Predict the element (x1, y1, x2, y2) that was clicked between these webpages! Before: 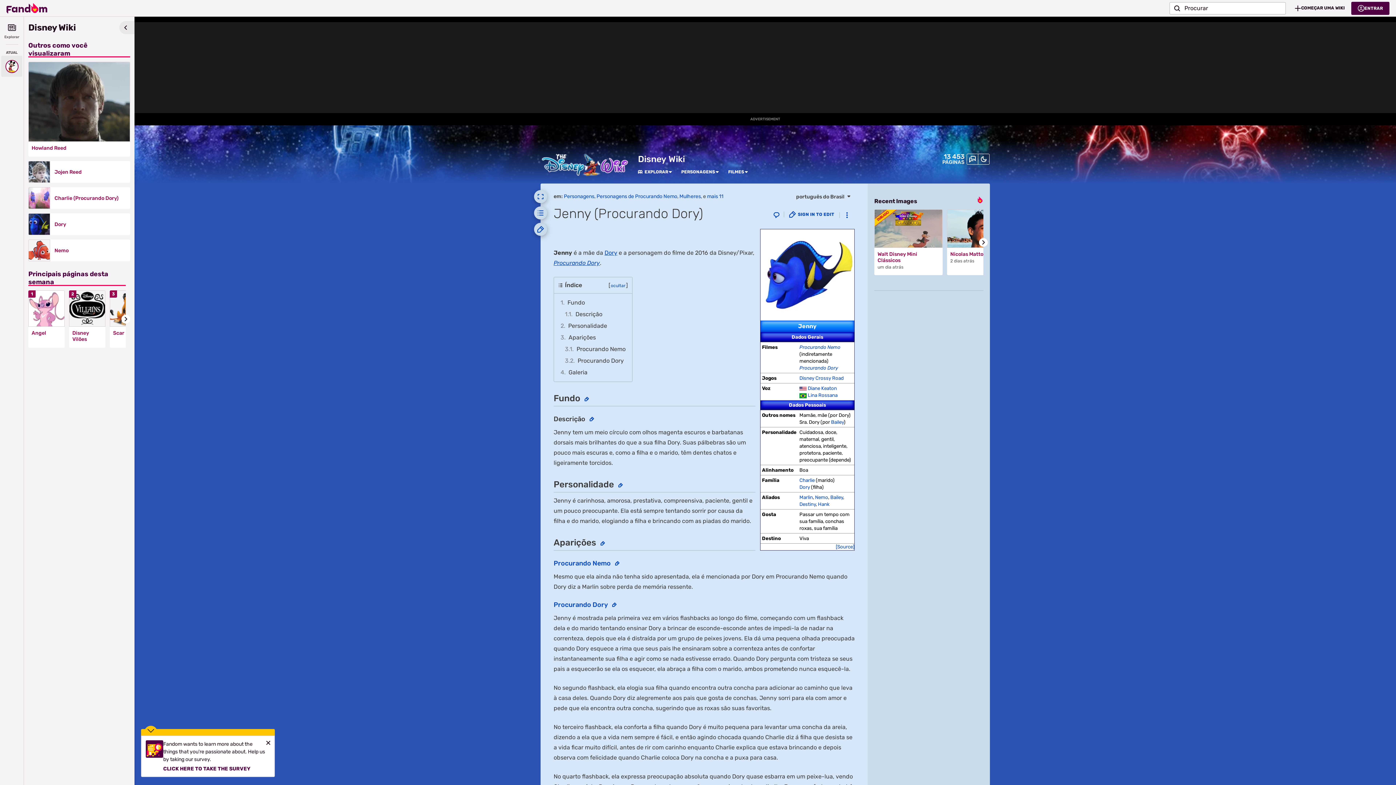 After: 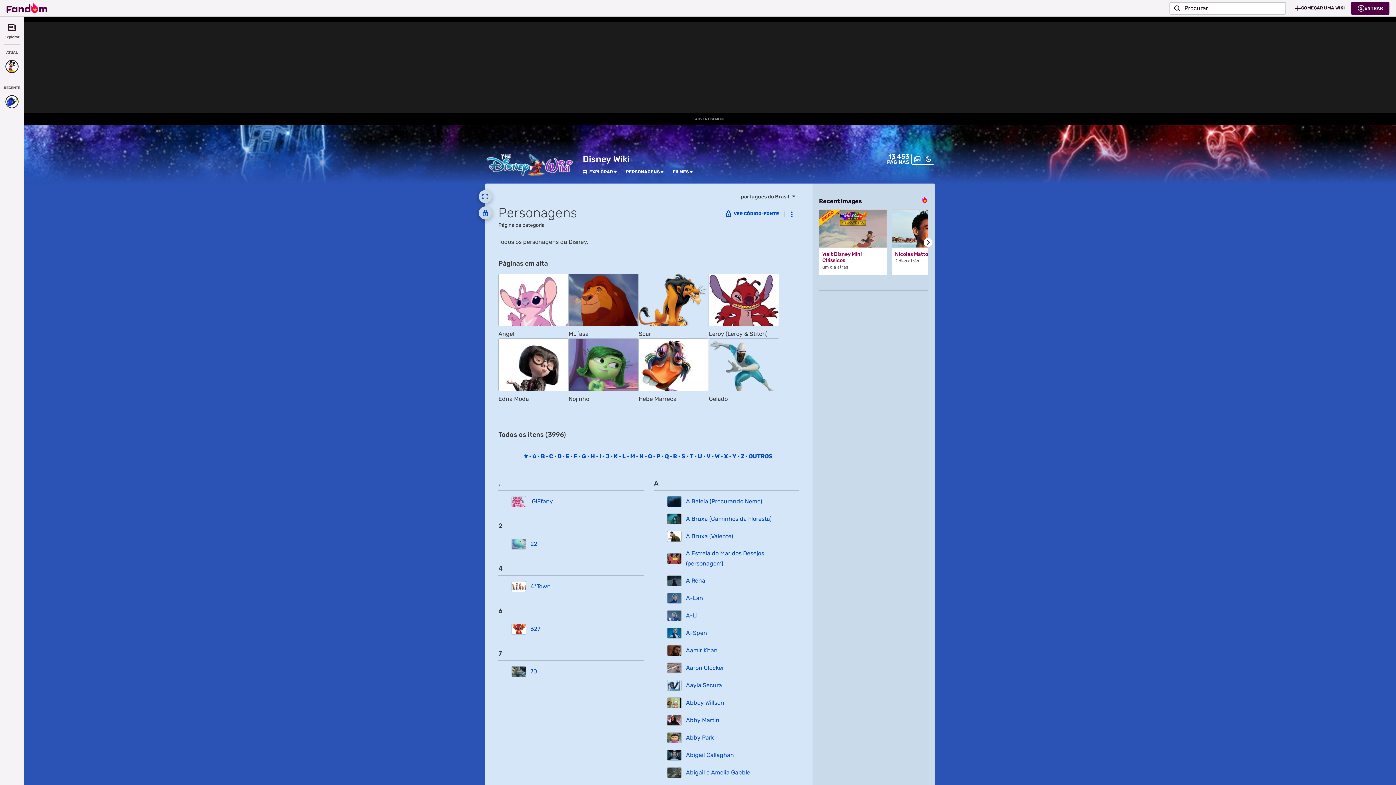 Action: bbox: (681, 169, 715, 174) label: PERSONAGENS